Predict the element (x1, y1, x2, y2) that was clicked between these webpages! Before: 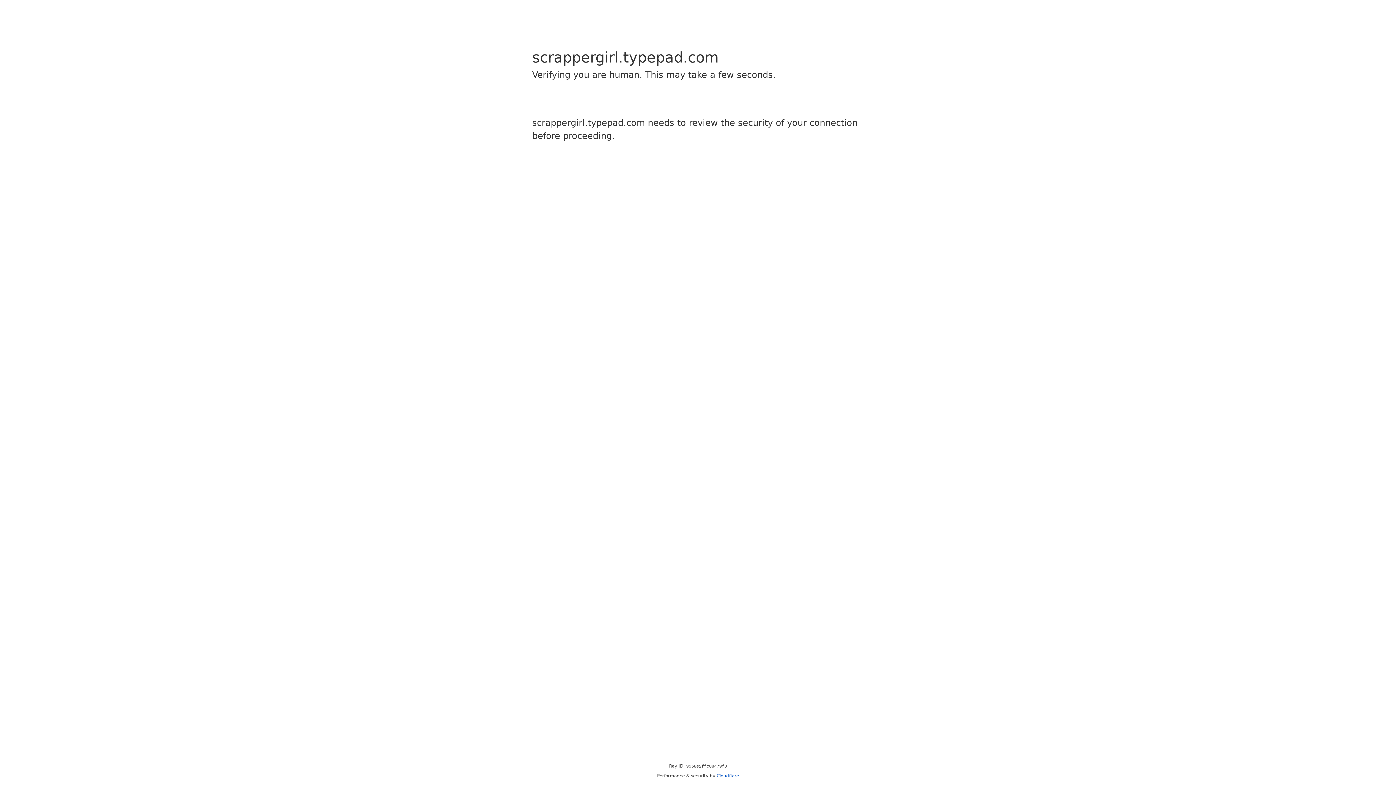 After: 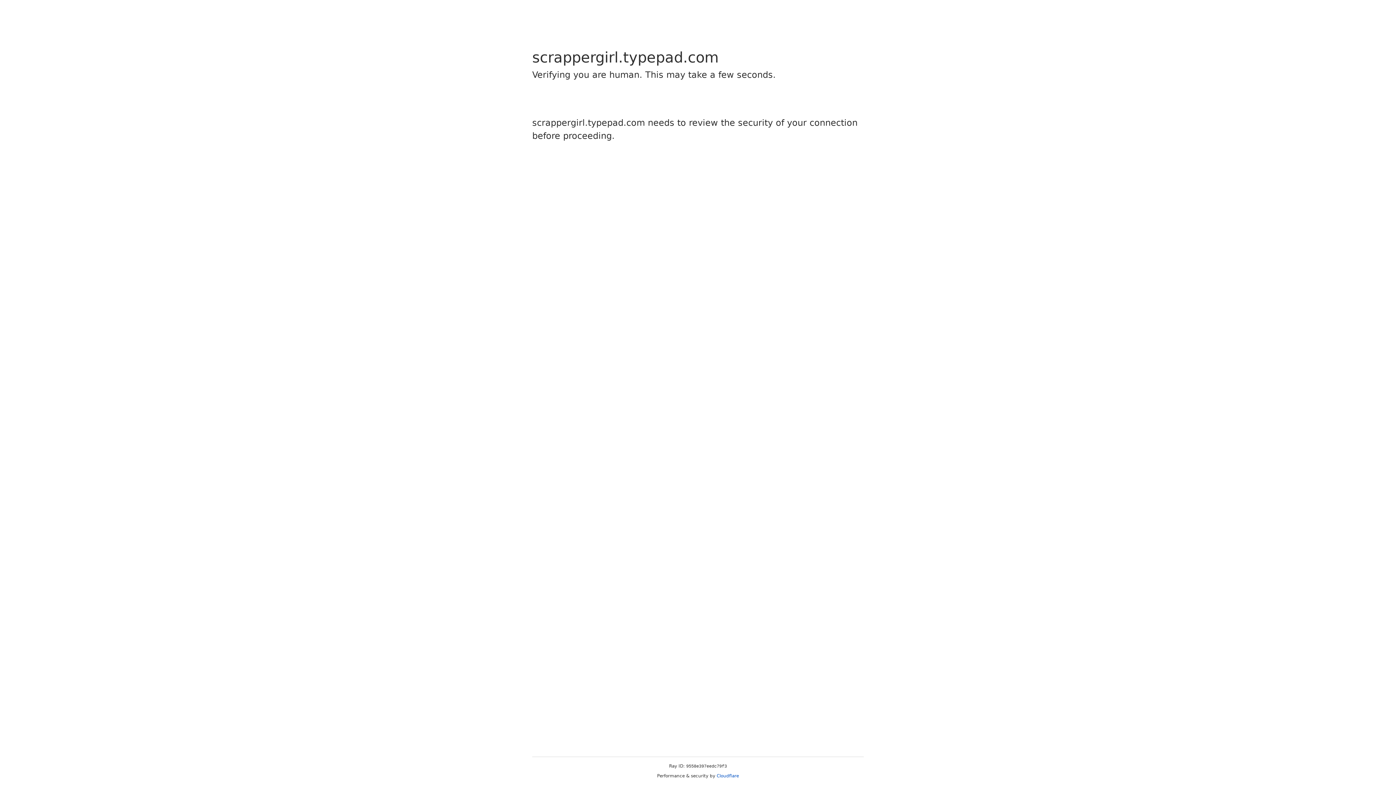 Action: label: Cloudflare bbox: (716, 773, 739, 778)